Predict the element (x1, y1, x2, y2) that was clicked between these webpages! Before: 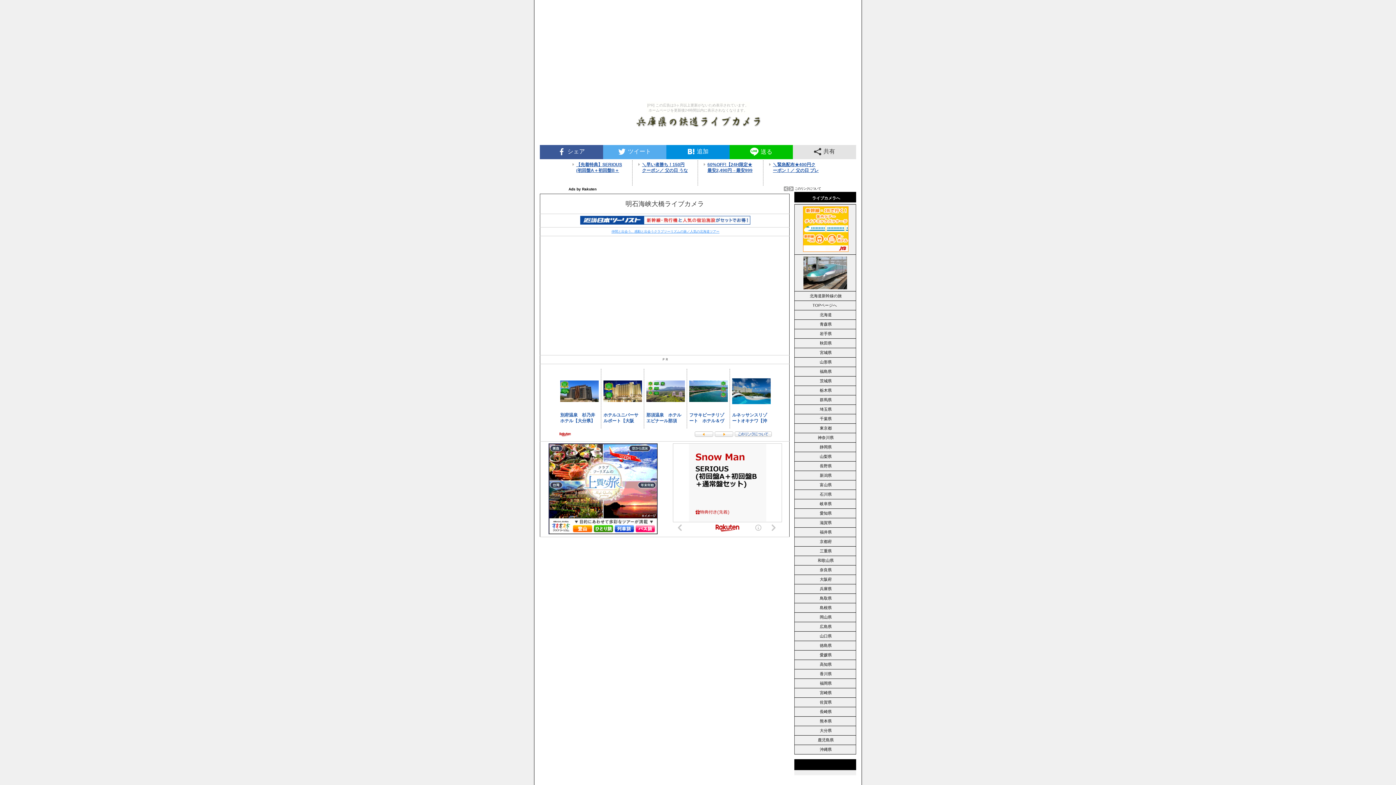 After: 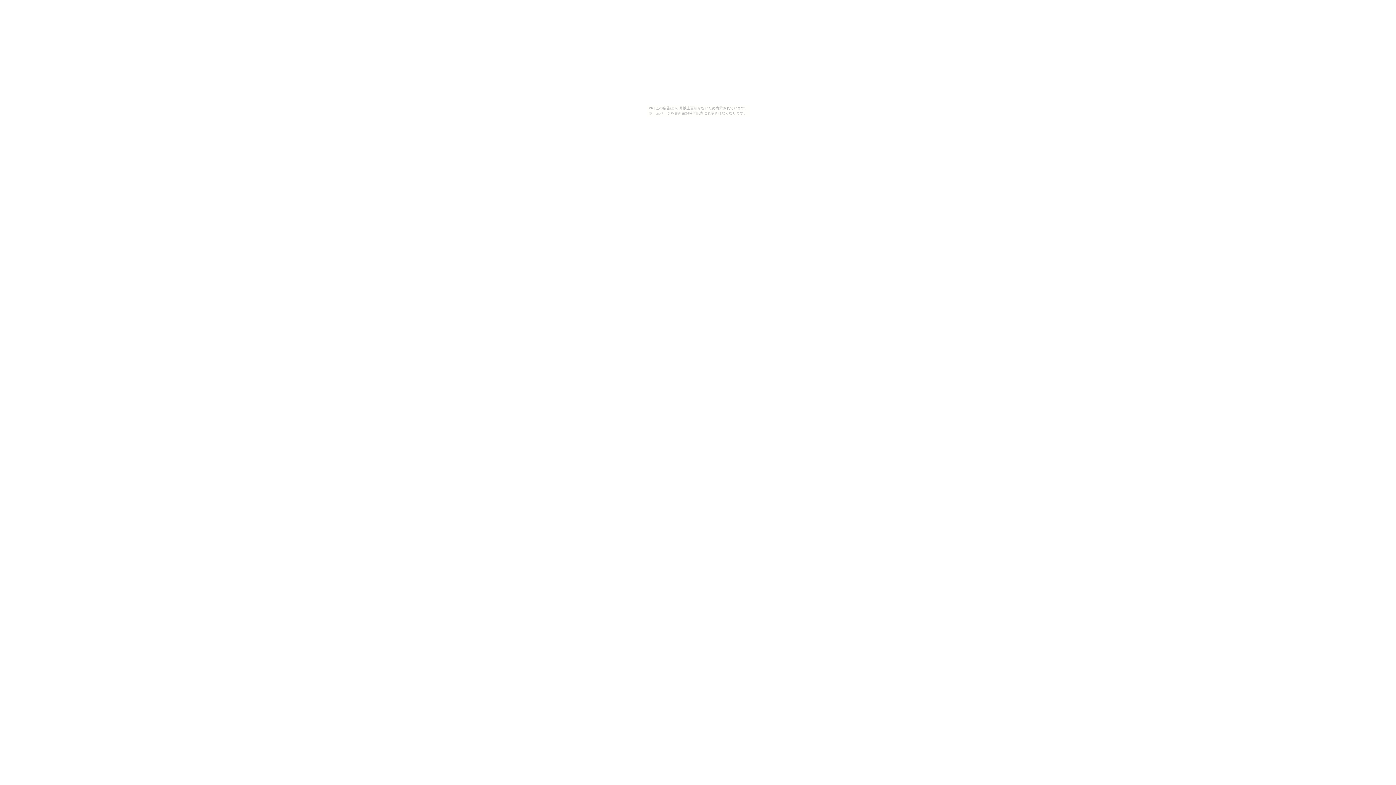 Action: bbox: (820, 596, 832, 600) label: 鳥取県